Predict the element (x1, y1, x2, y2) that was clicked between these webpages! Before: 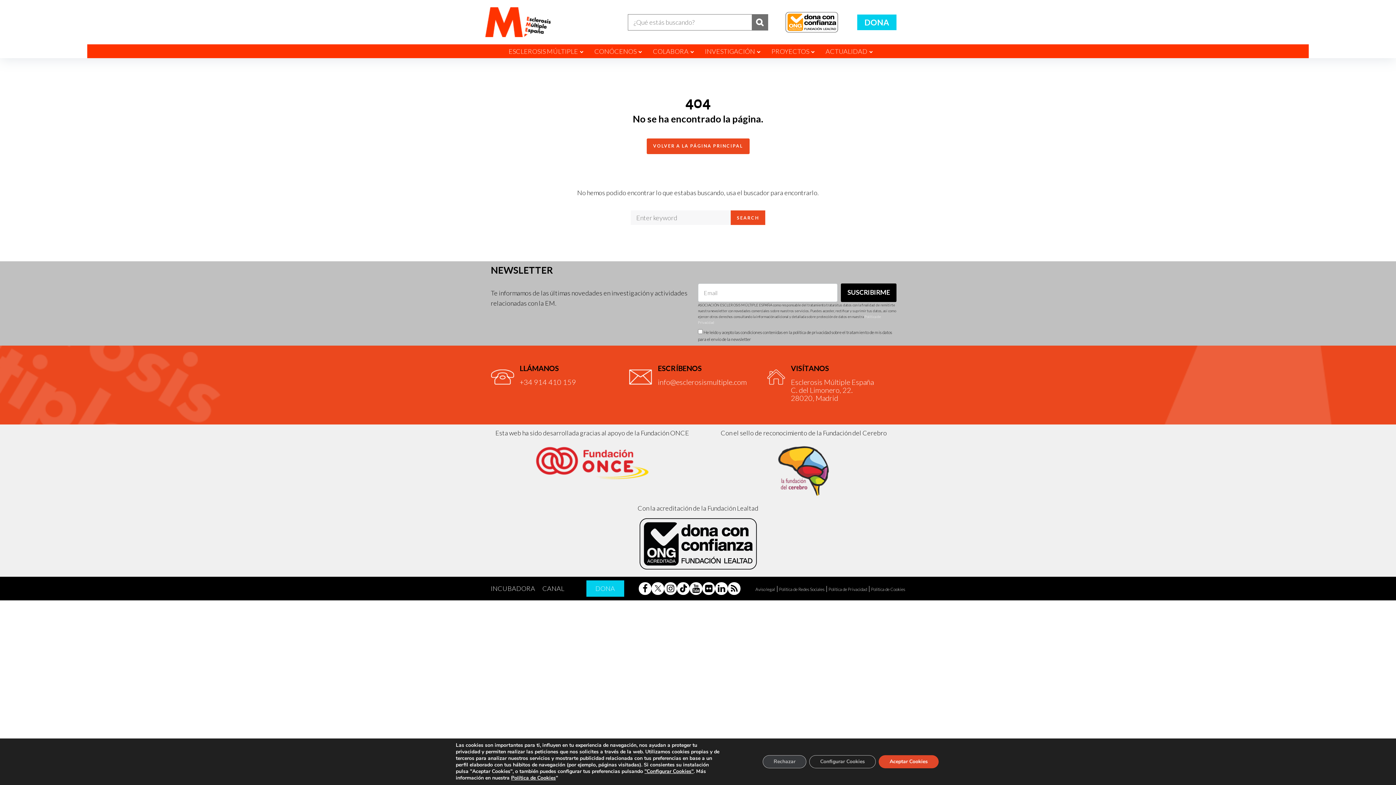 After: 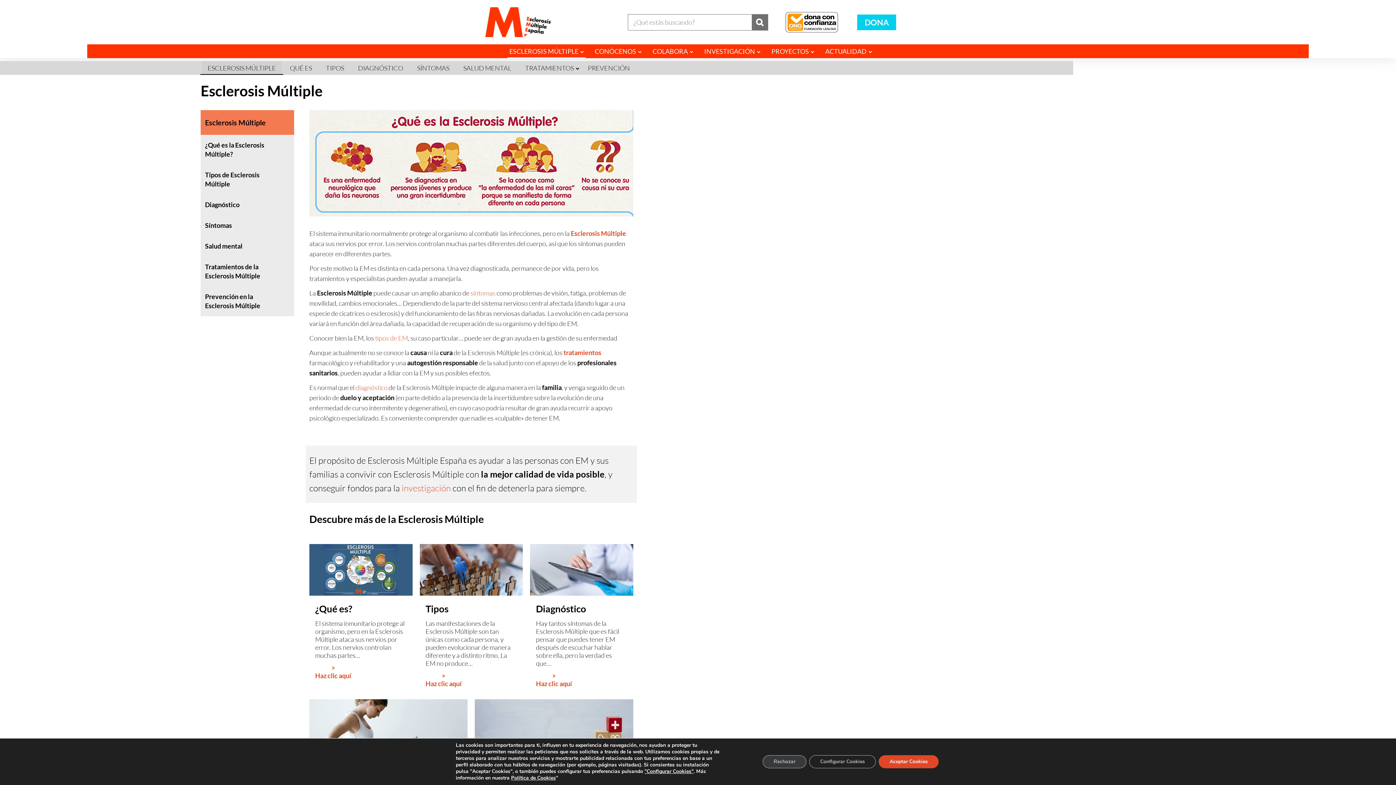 Action: label: ESCLEROSIS MÚLTIPLE bbox: (508, 44, 583, 58)